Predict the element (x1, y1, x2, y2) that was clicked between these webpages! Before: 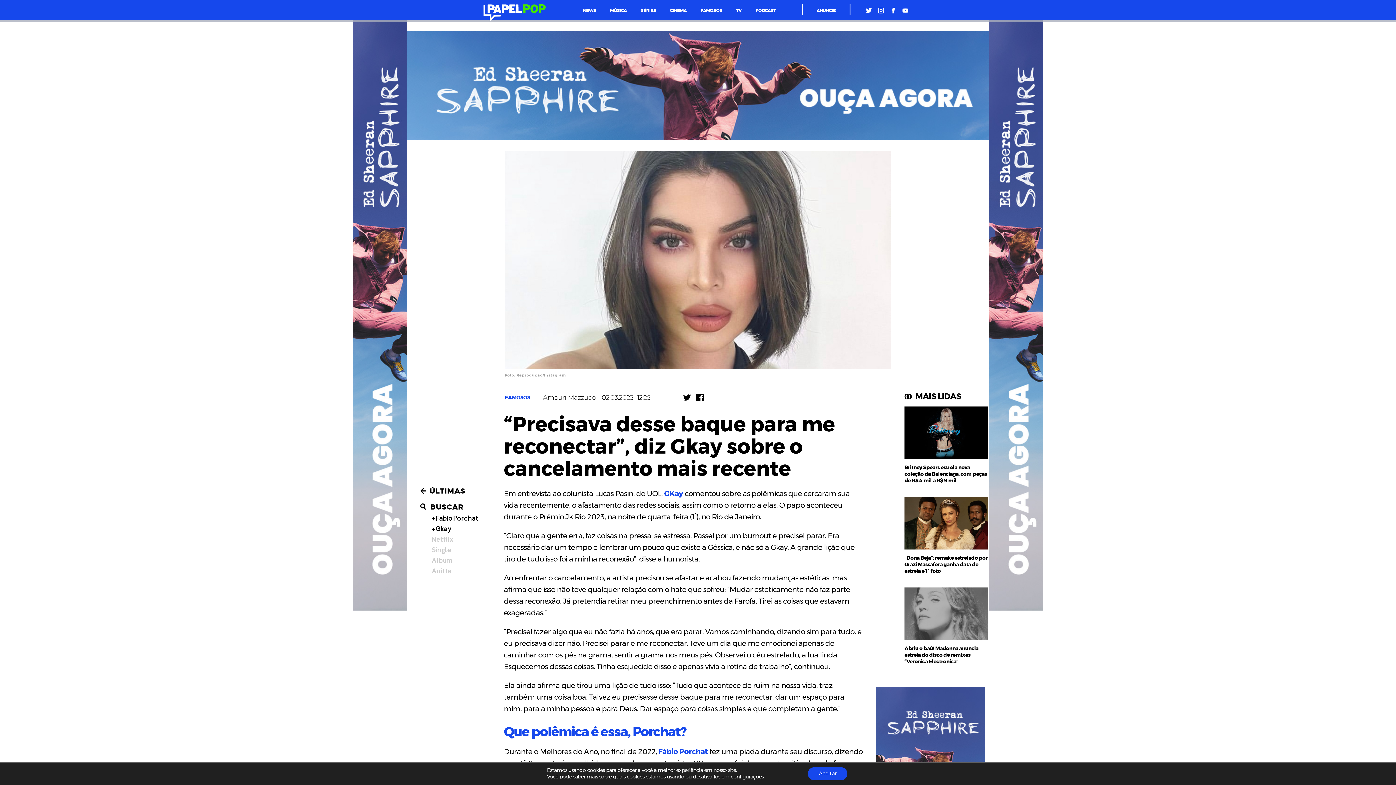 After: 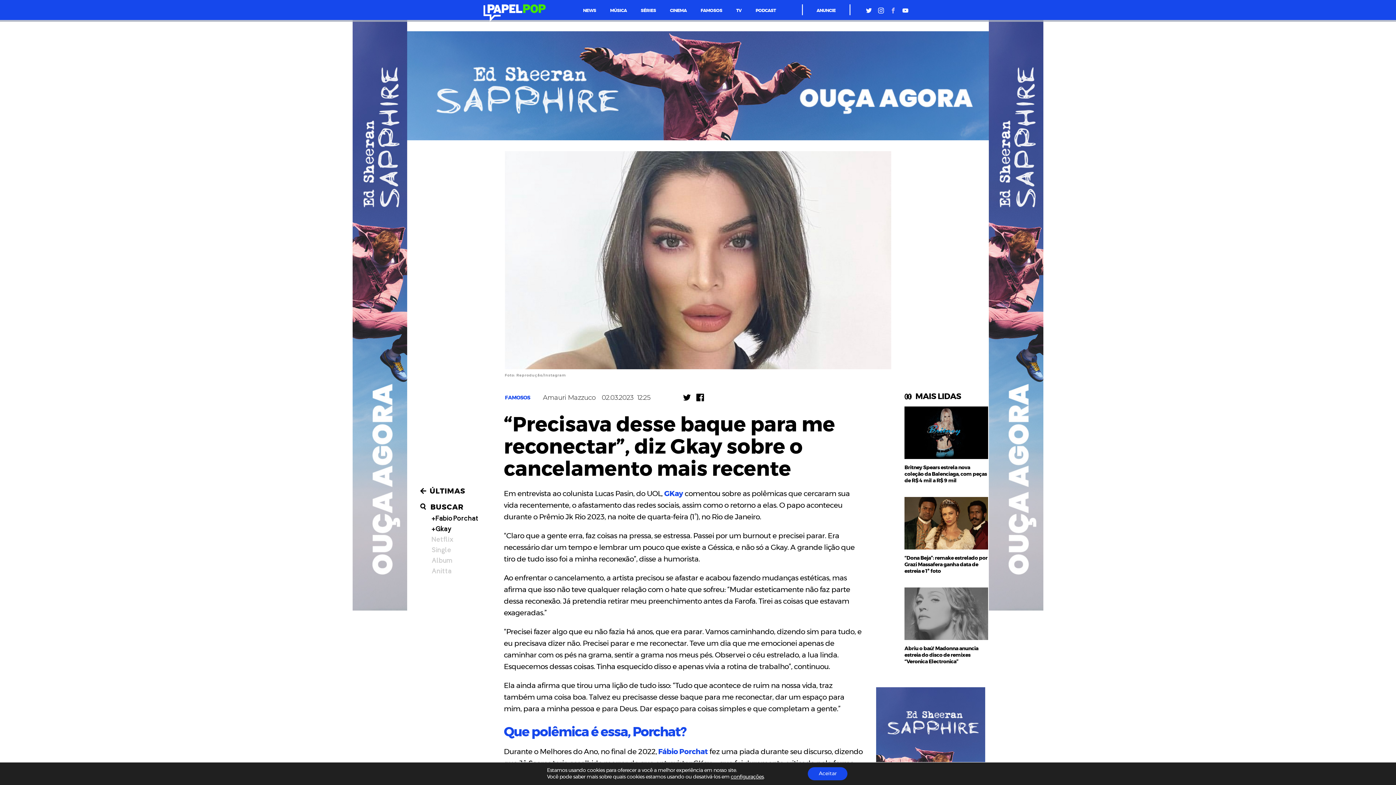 Action: bbox: (890, 7, 896, 14)